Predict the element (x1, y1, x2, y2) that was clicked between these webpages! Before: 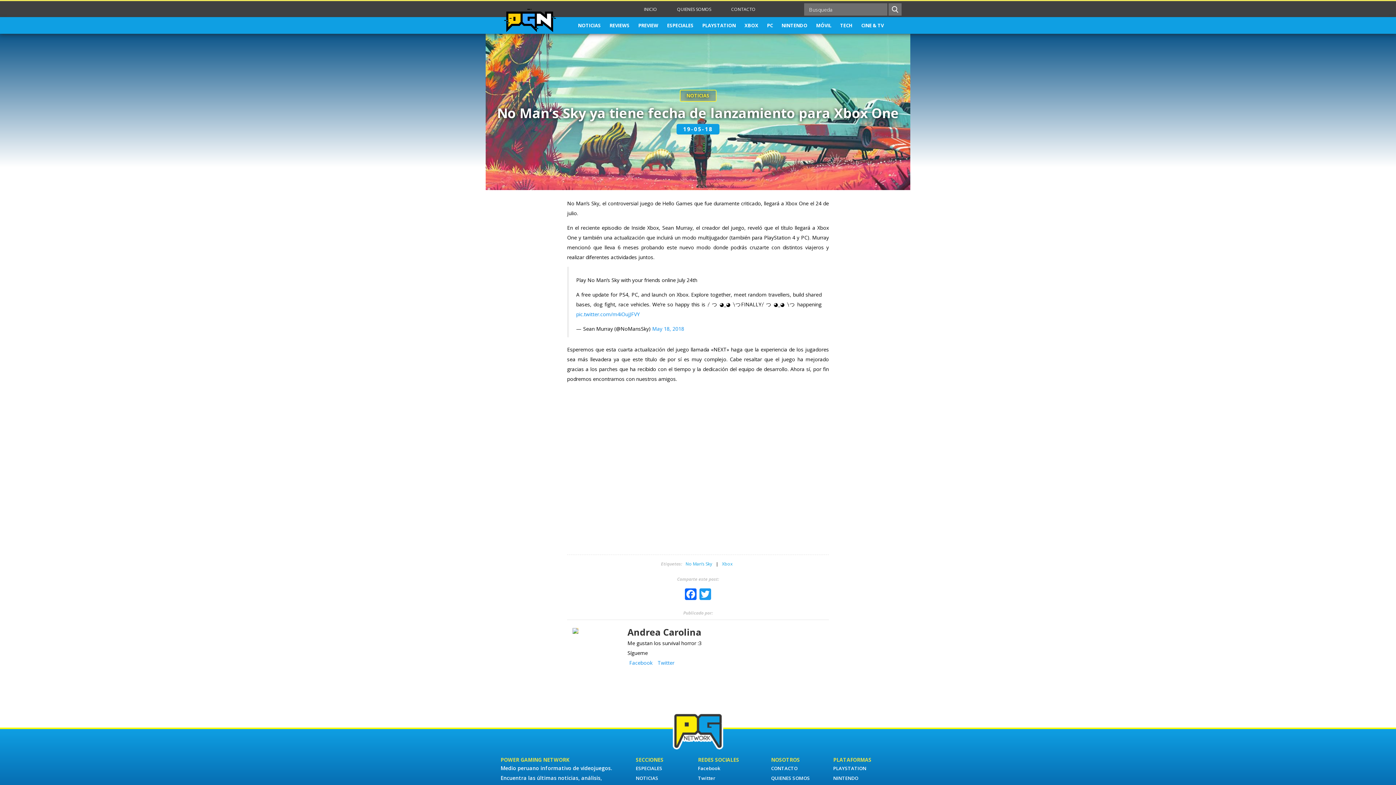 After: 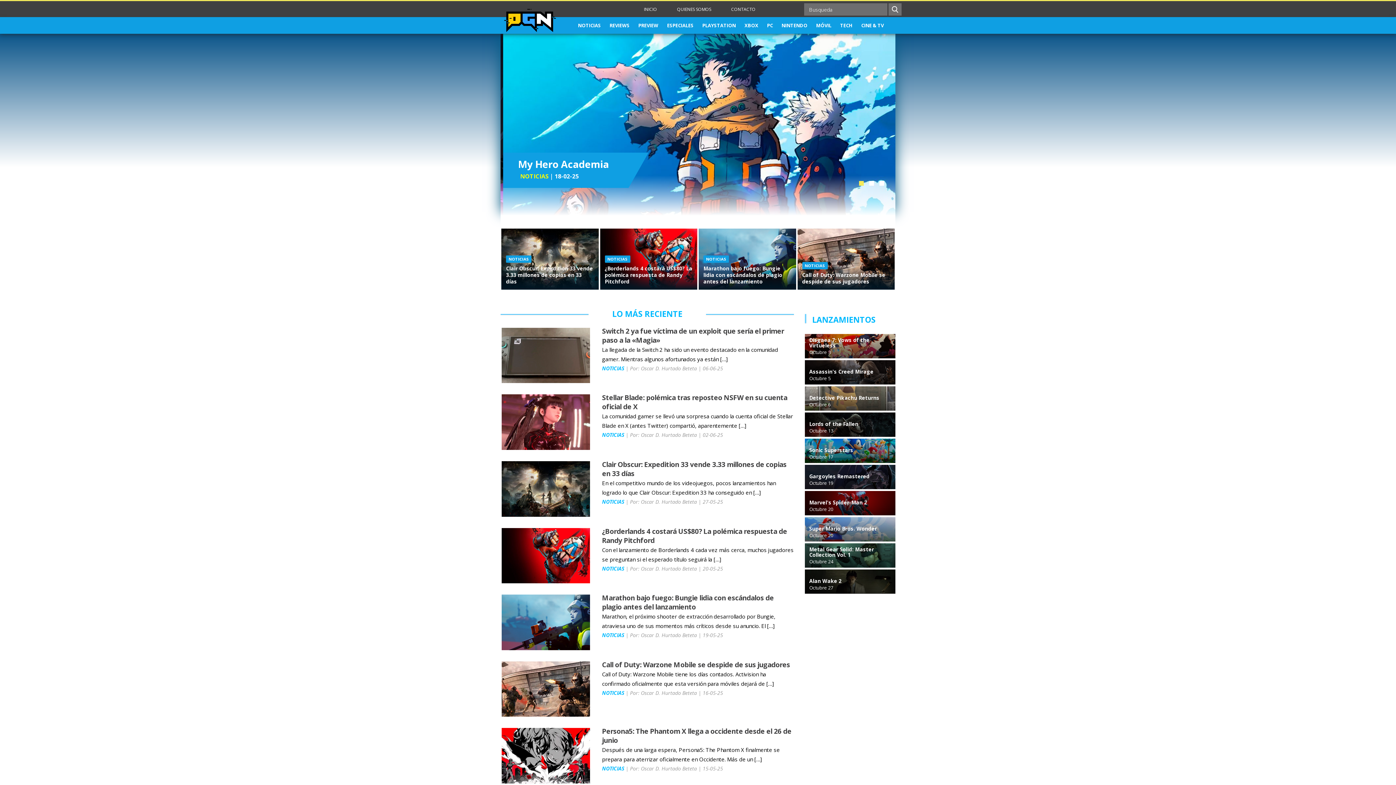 Action: bbox: (627, 626, 701, 638) label: Andrea Carolina